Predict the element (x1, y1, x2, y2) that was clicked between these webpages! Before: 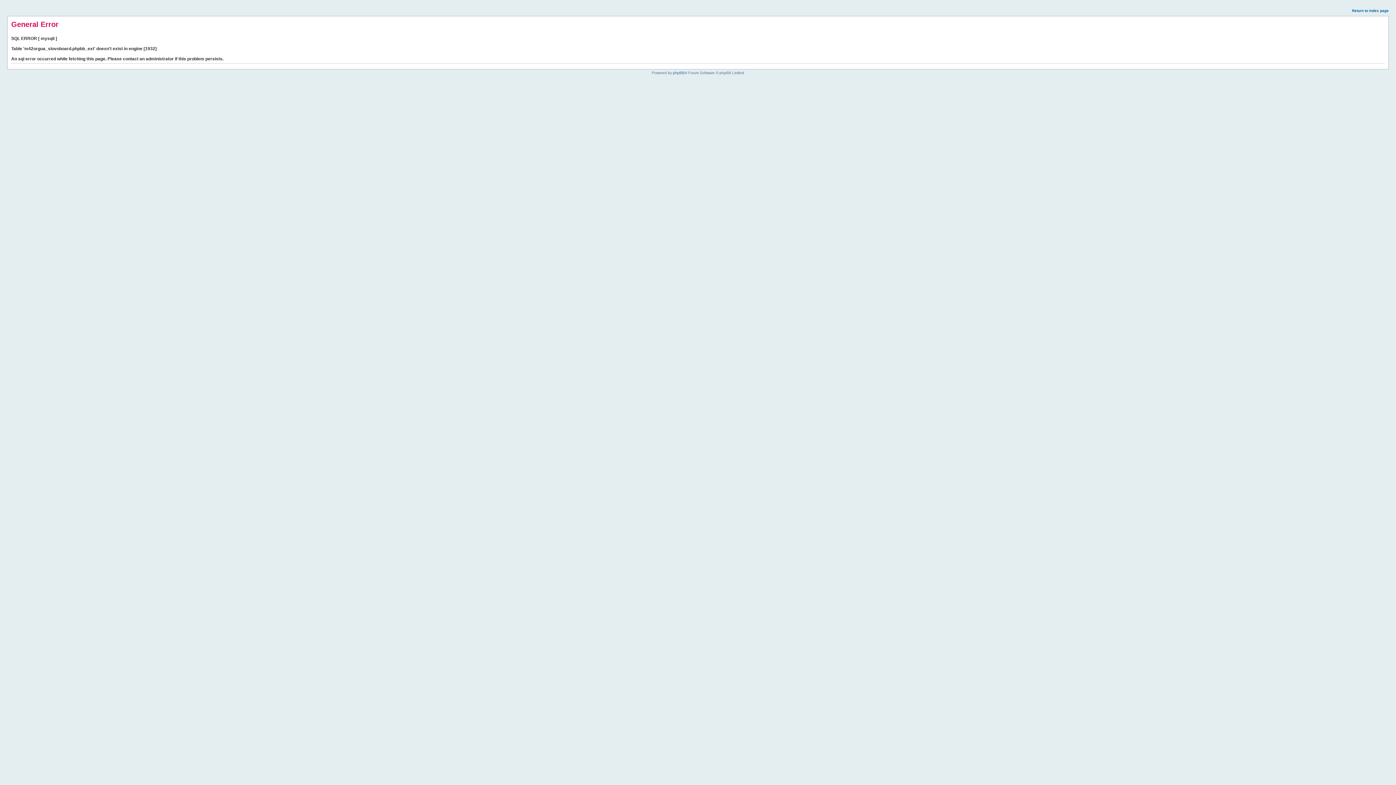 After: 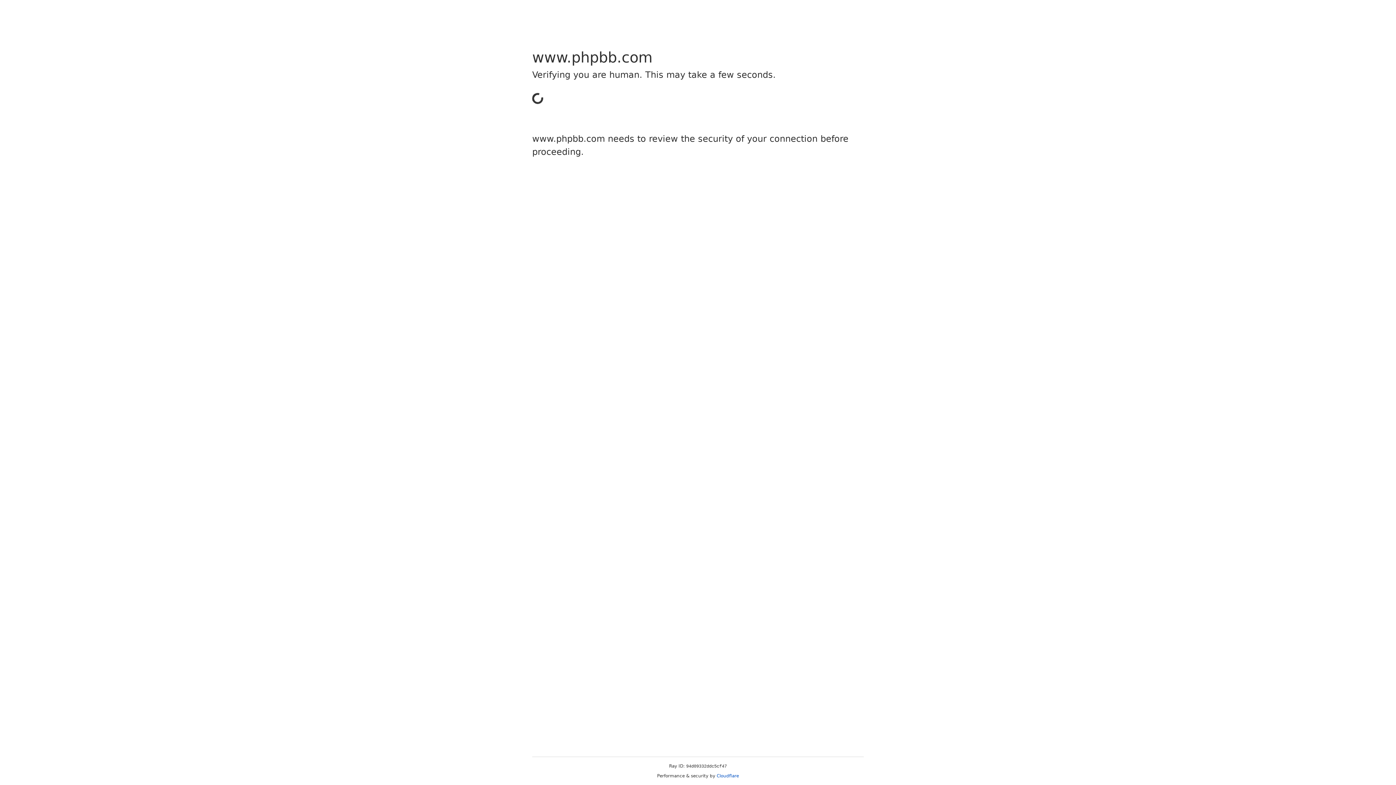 Action: bbox: (673, 70, 684, 74) label: phpBB